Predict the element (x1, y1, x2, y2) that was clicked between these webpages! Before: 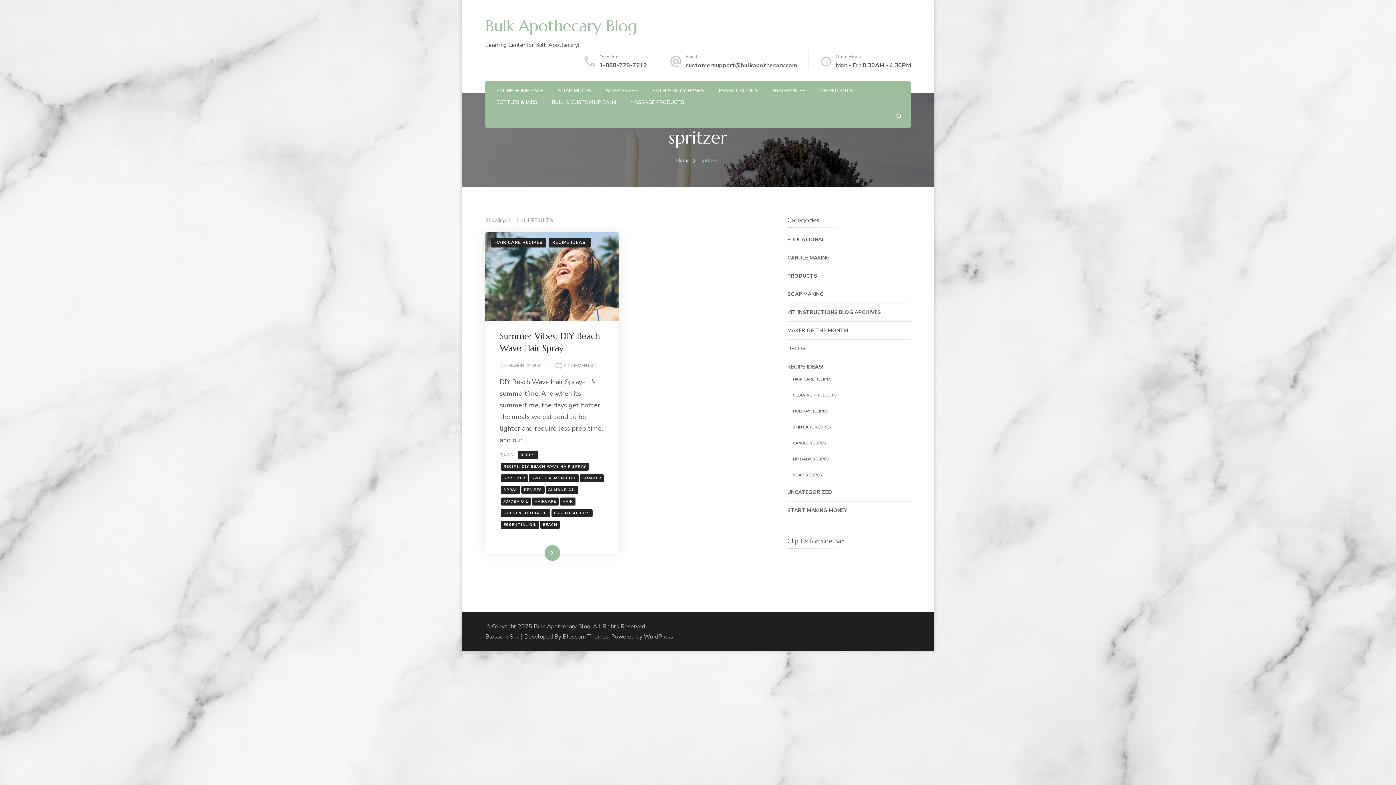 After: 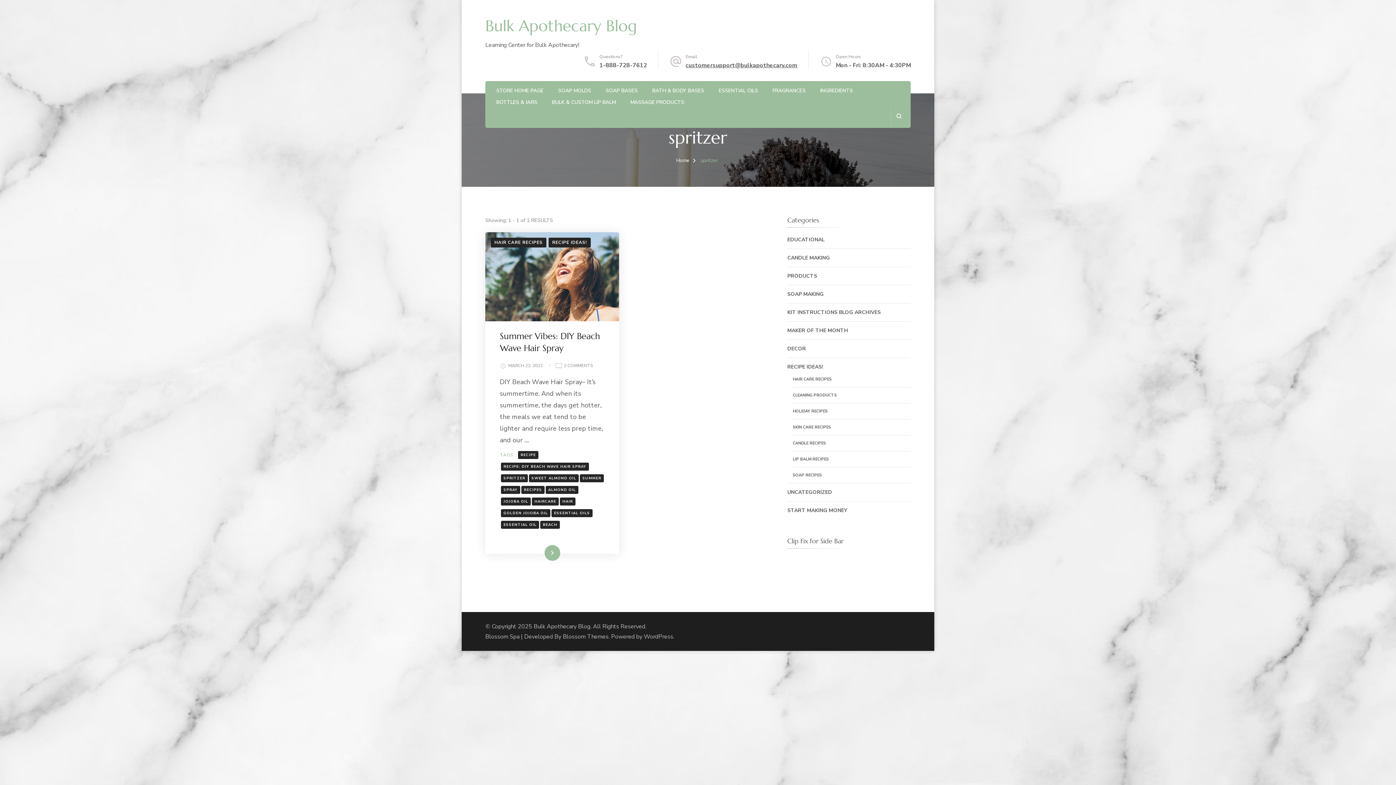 Action: bbox: (685, 61, 797, 69) label: customersupport@bulkapothecary.com